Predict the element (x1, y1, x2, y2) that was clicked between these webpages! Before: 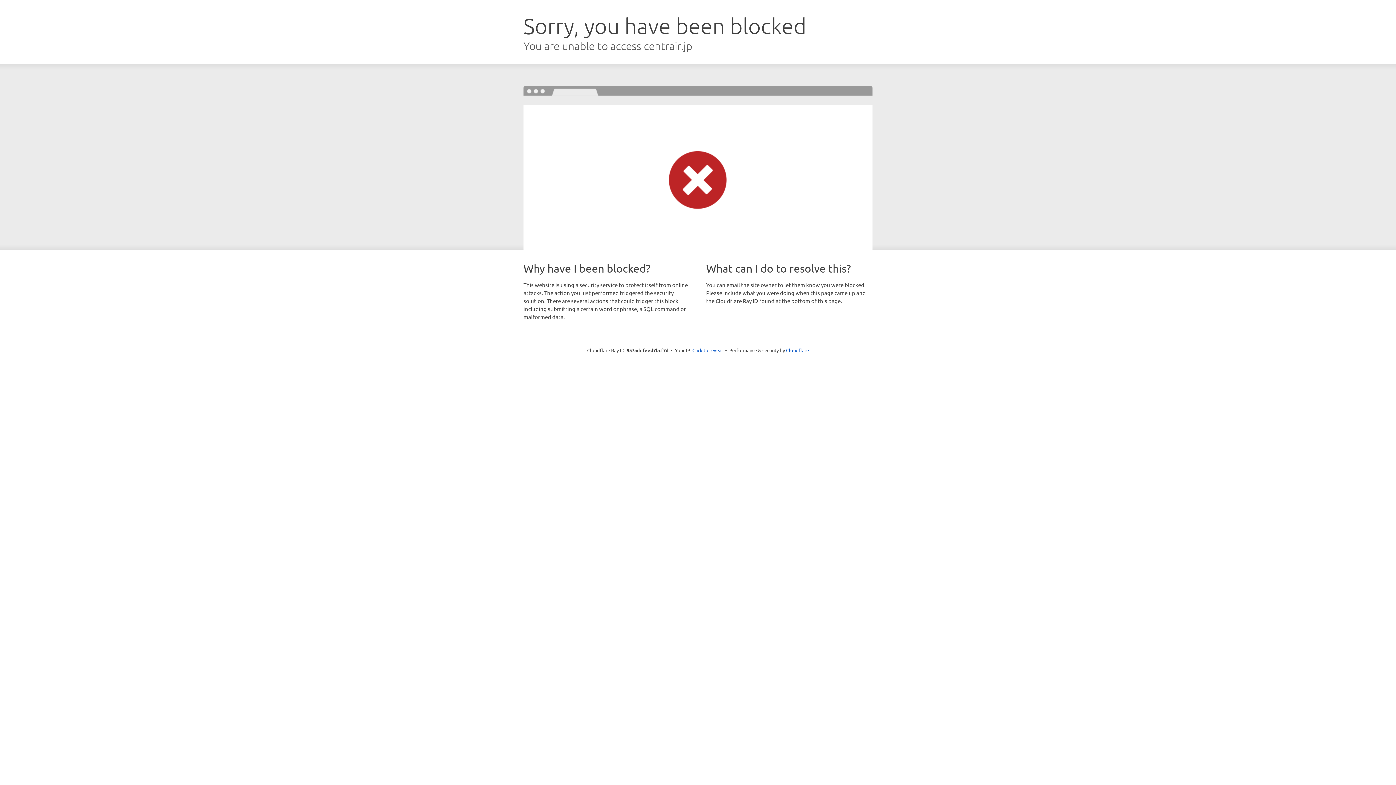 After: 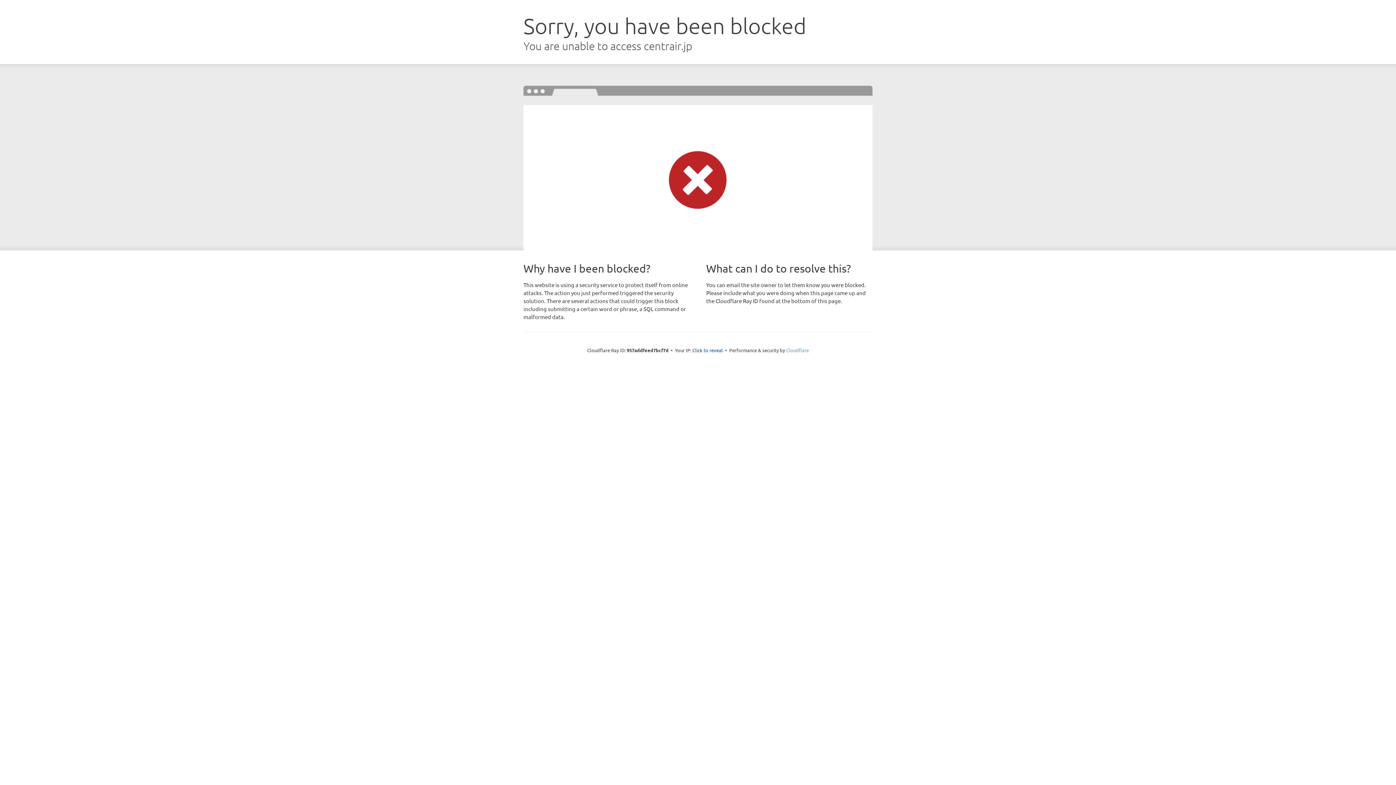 Action: label: Cloudflare bbox: (786, 347, 809, 353)